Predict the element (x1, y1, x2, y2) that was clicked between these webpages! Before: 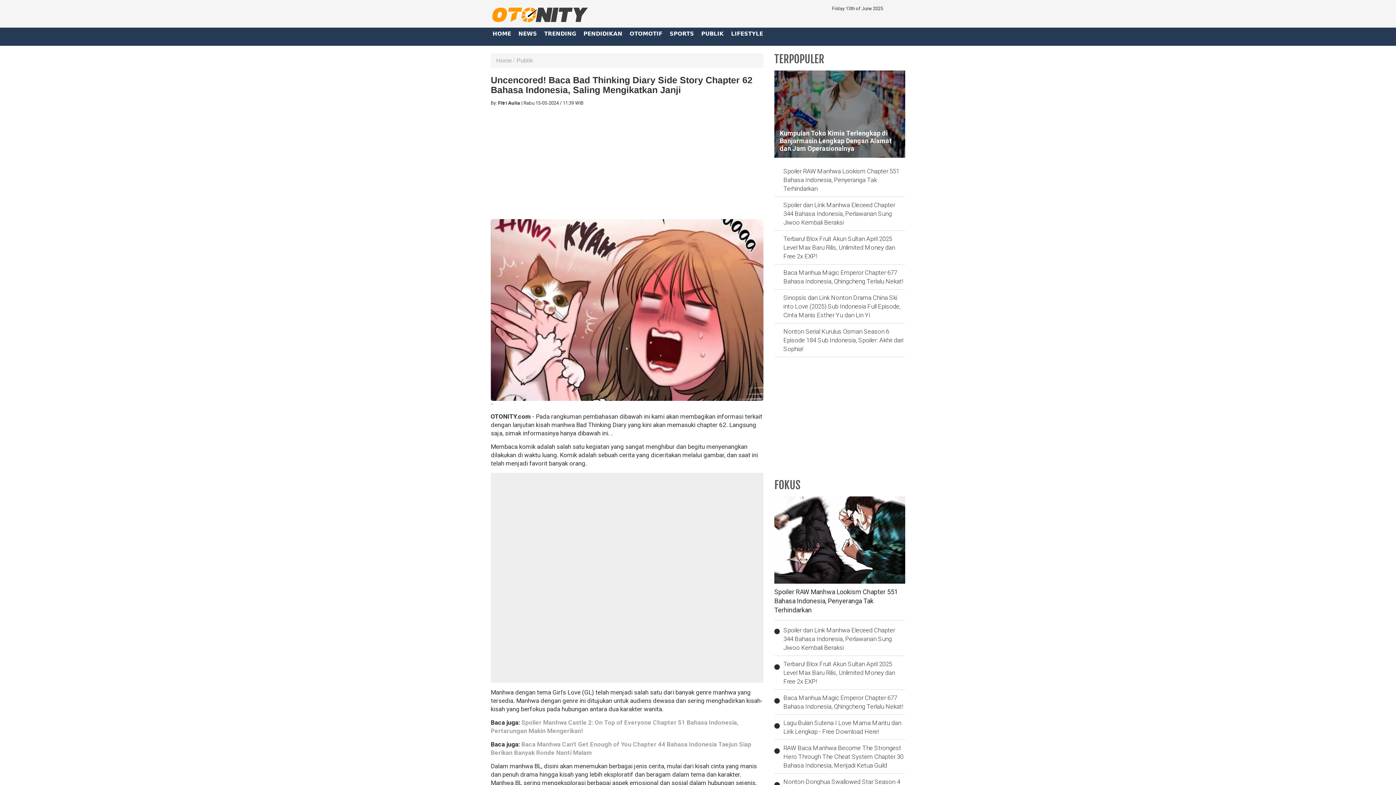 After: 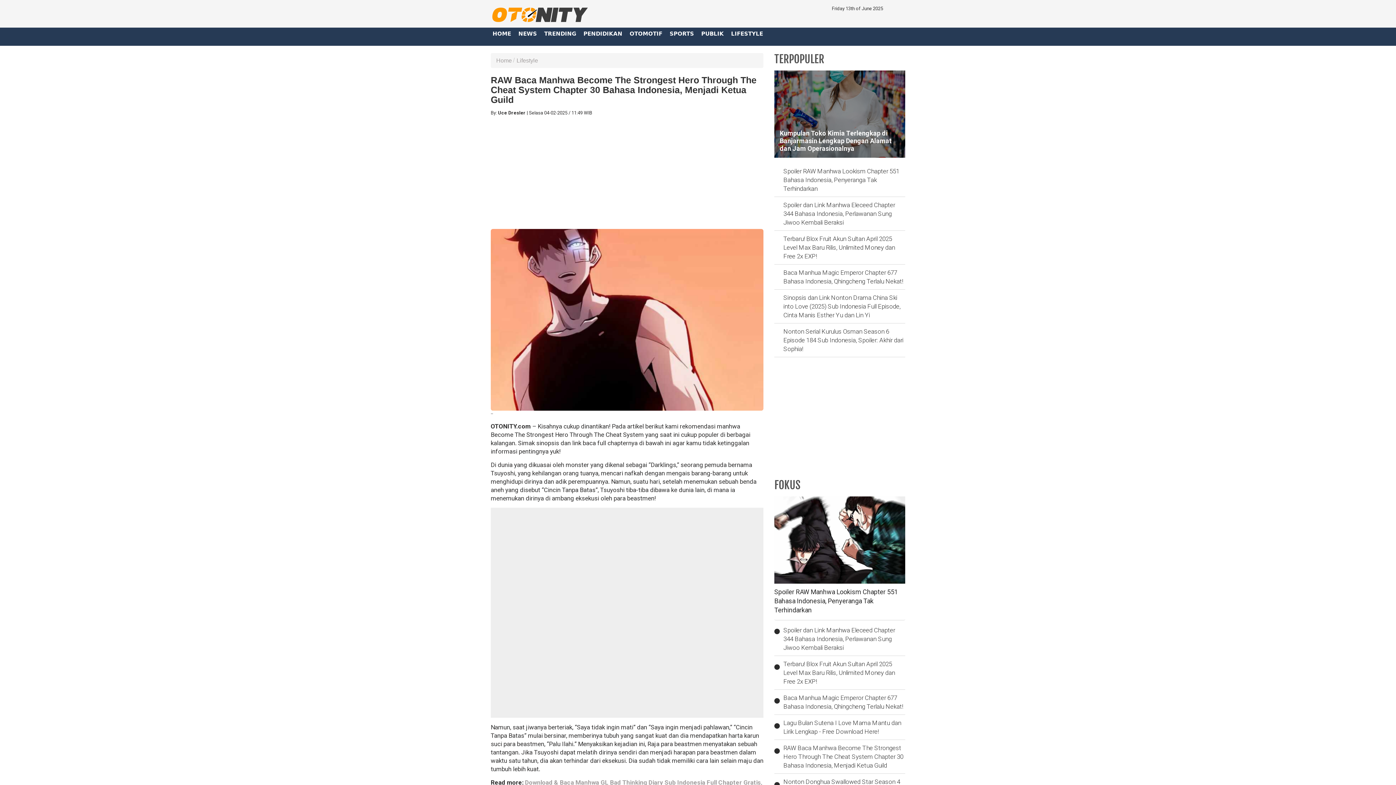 Action: label: RAW Baca Manhwa Become The Strongest Hero Through The Cheat System Chapter 30 Bahasa Indonesia, Menjadi Ketua Guild bbox: (774, 743, 905, 770)